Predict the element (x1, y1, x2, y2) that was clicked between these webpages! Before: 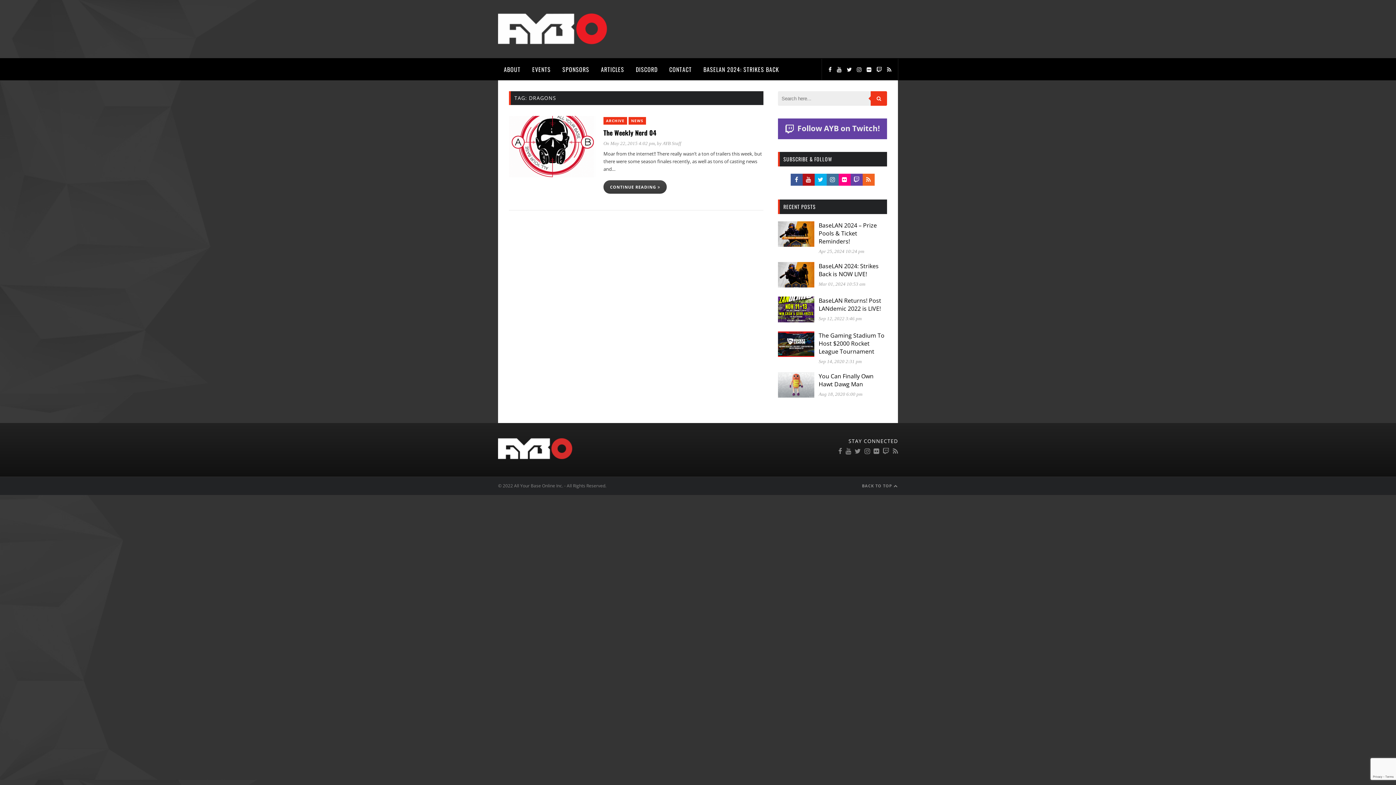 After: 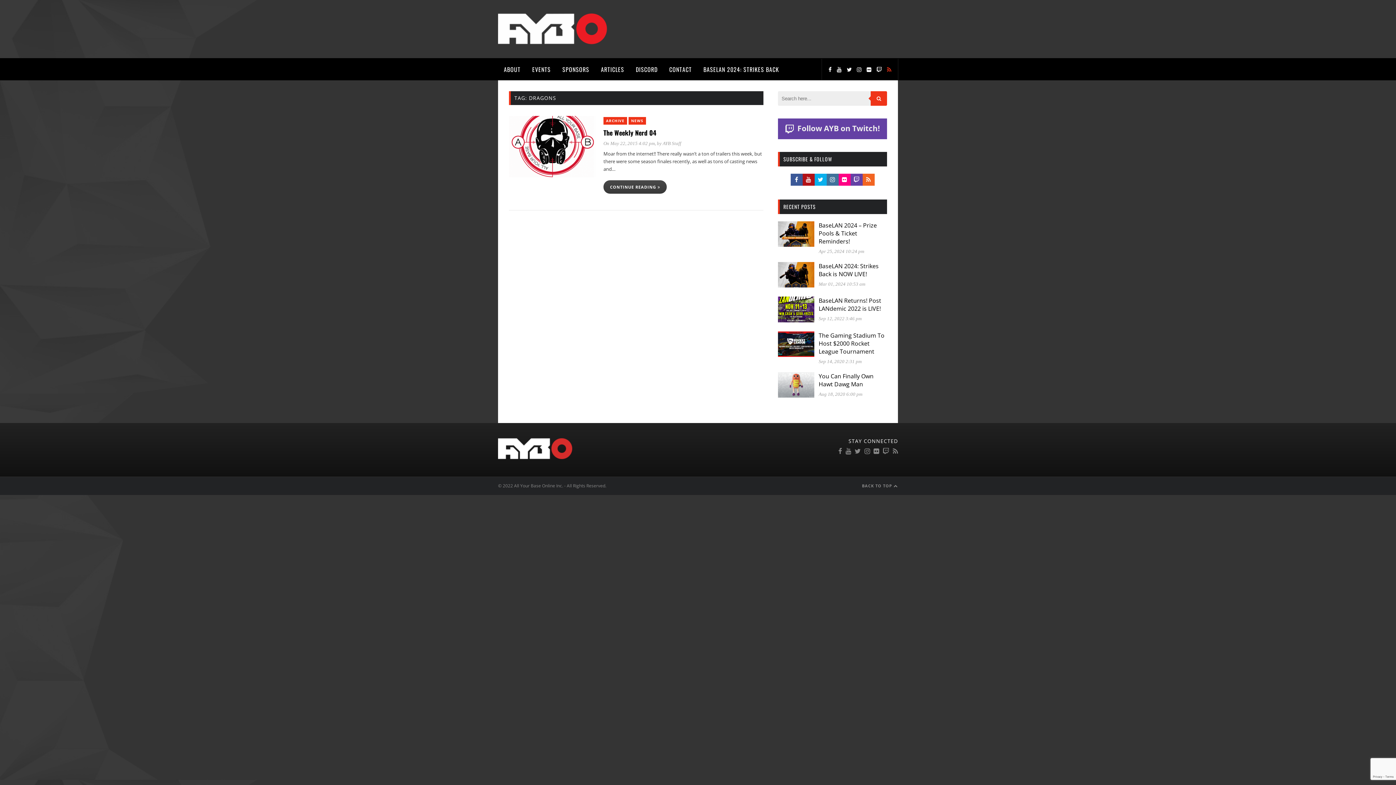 Action: bbox: (887, 65, 891, 73)